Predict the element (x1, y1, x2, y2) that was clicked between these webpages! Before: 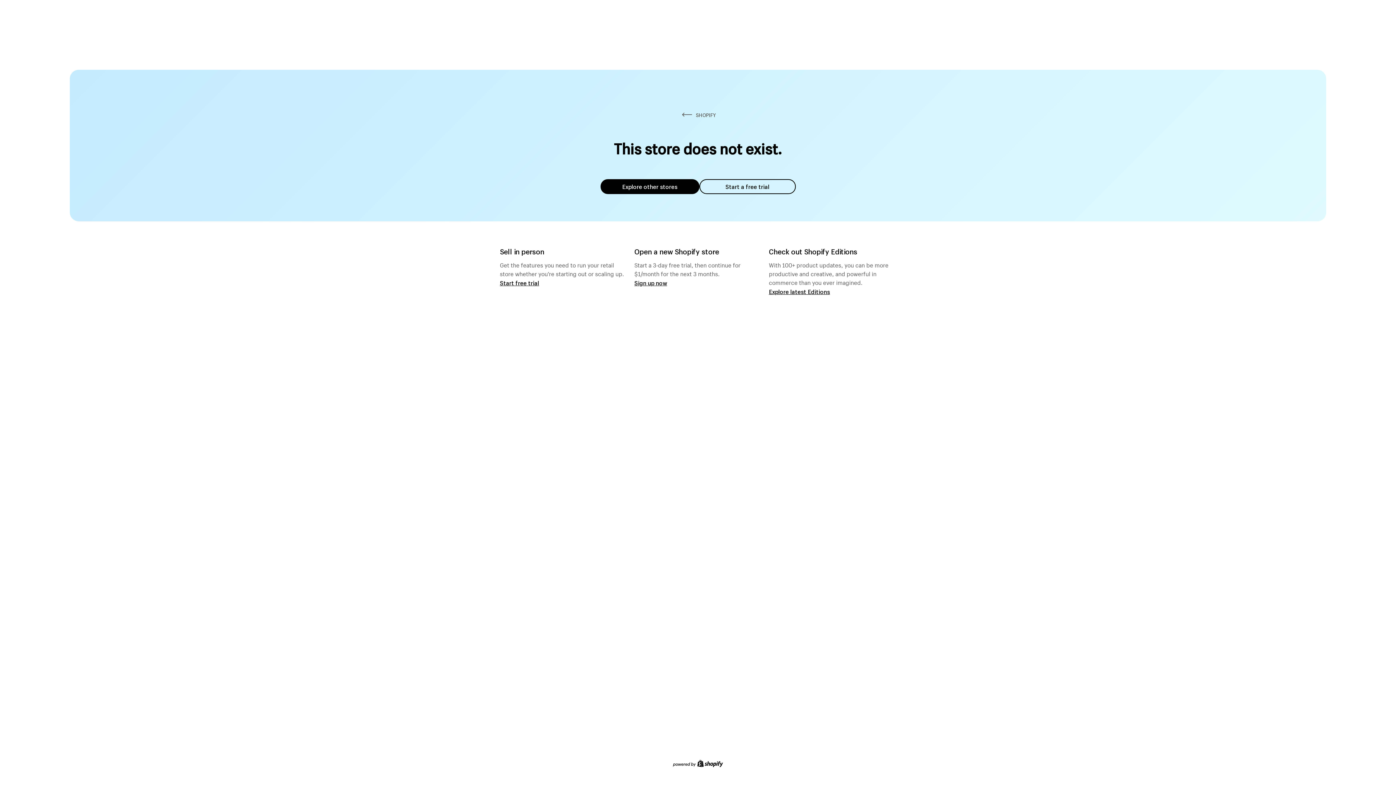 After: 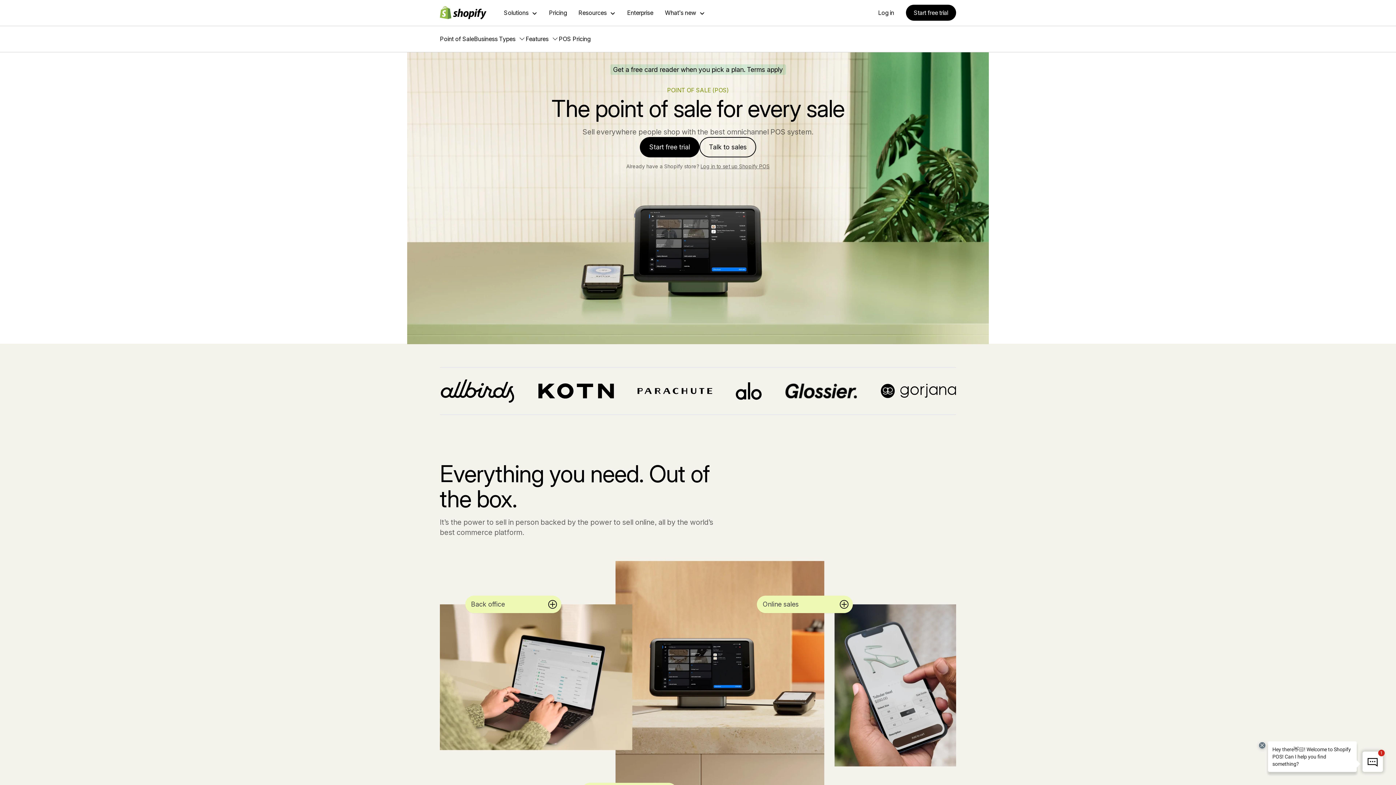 Action: bbox: (500, 279, 539, 286) label: Start free trial